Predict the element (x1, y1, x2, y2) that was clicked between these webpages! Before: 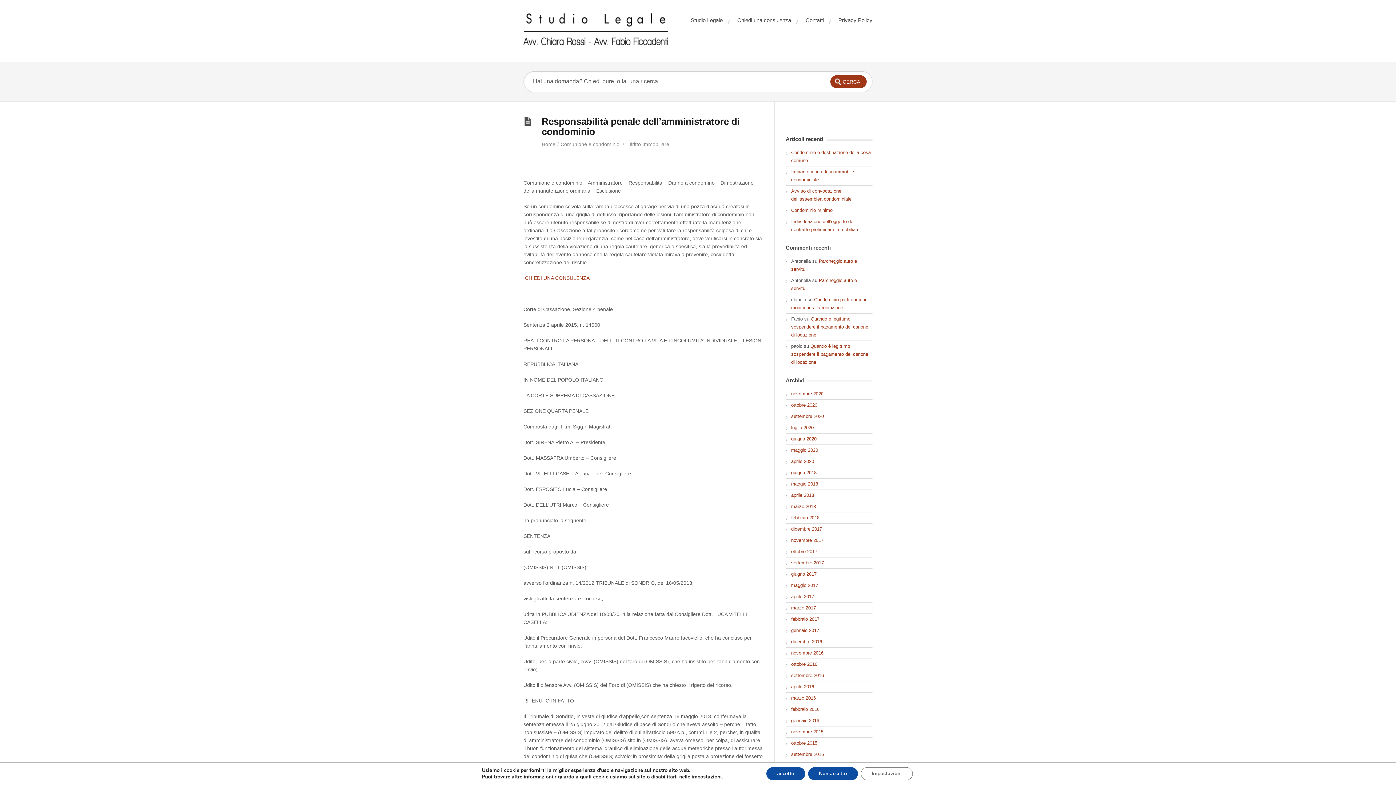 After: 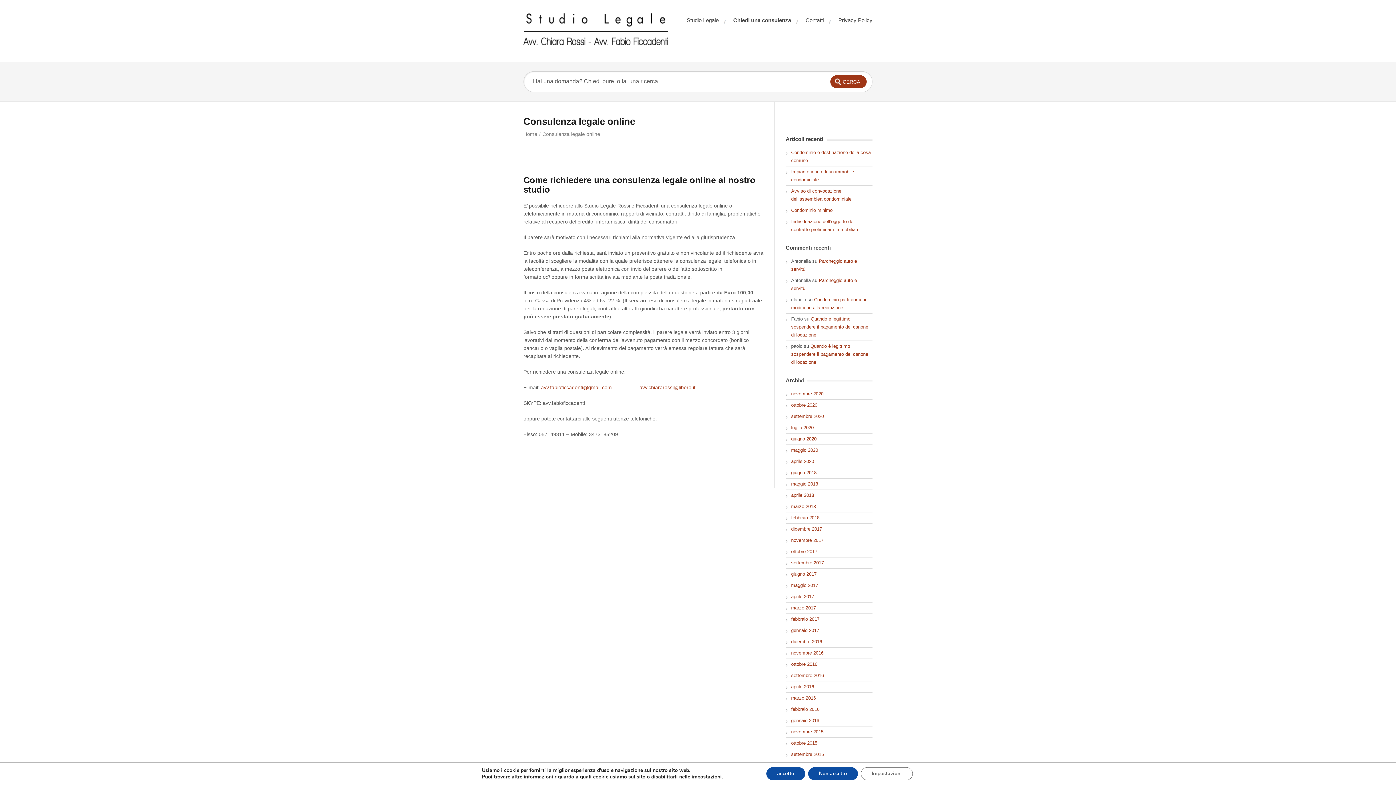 Action: label: Chiedi una consulenza bbox: (737, 17, 791, 23)